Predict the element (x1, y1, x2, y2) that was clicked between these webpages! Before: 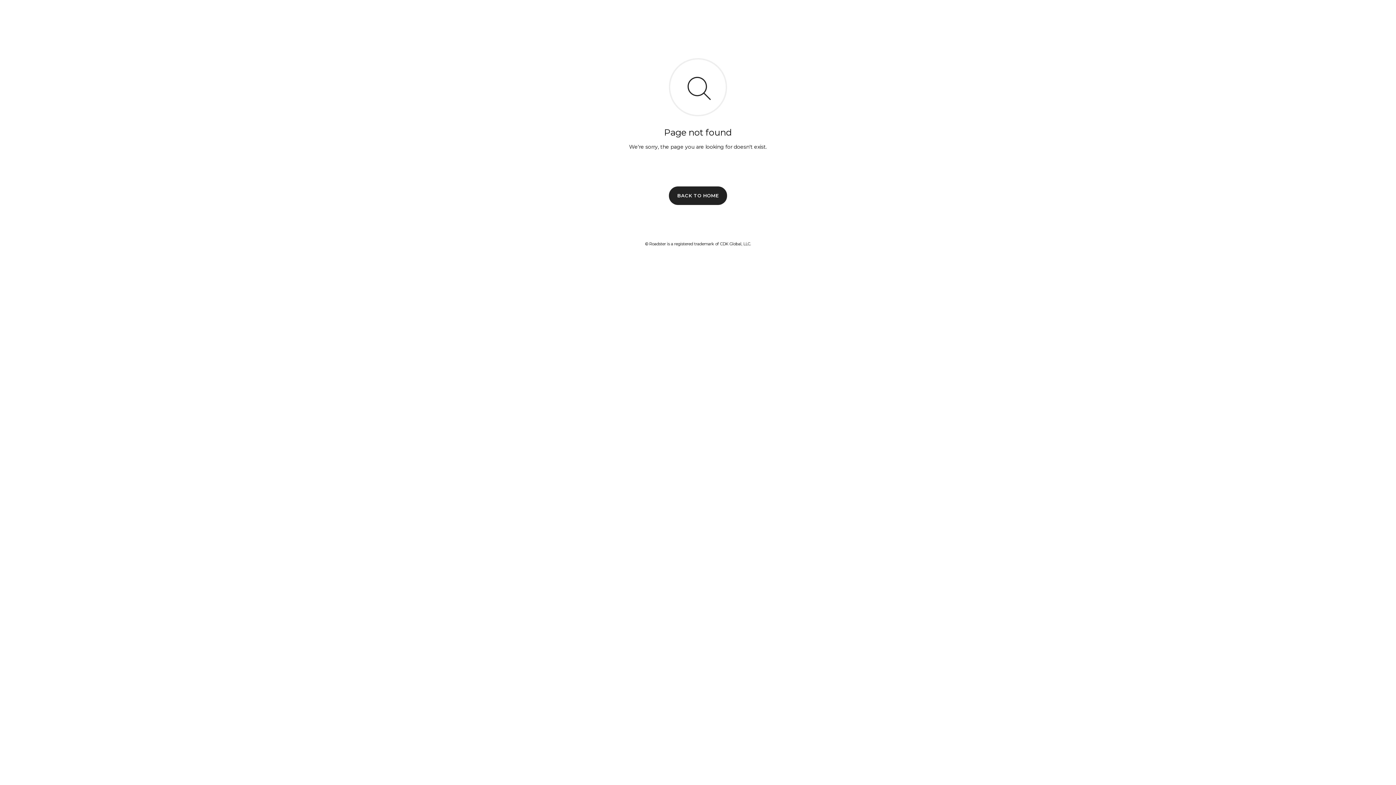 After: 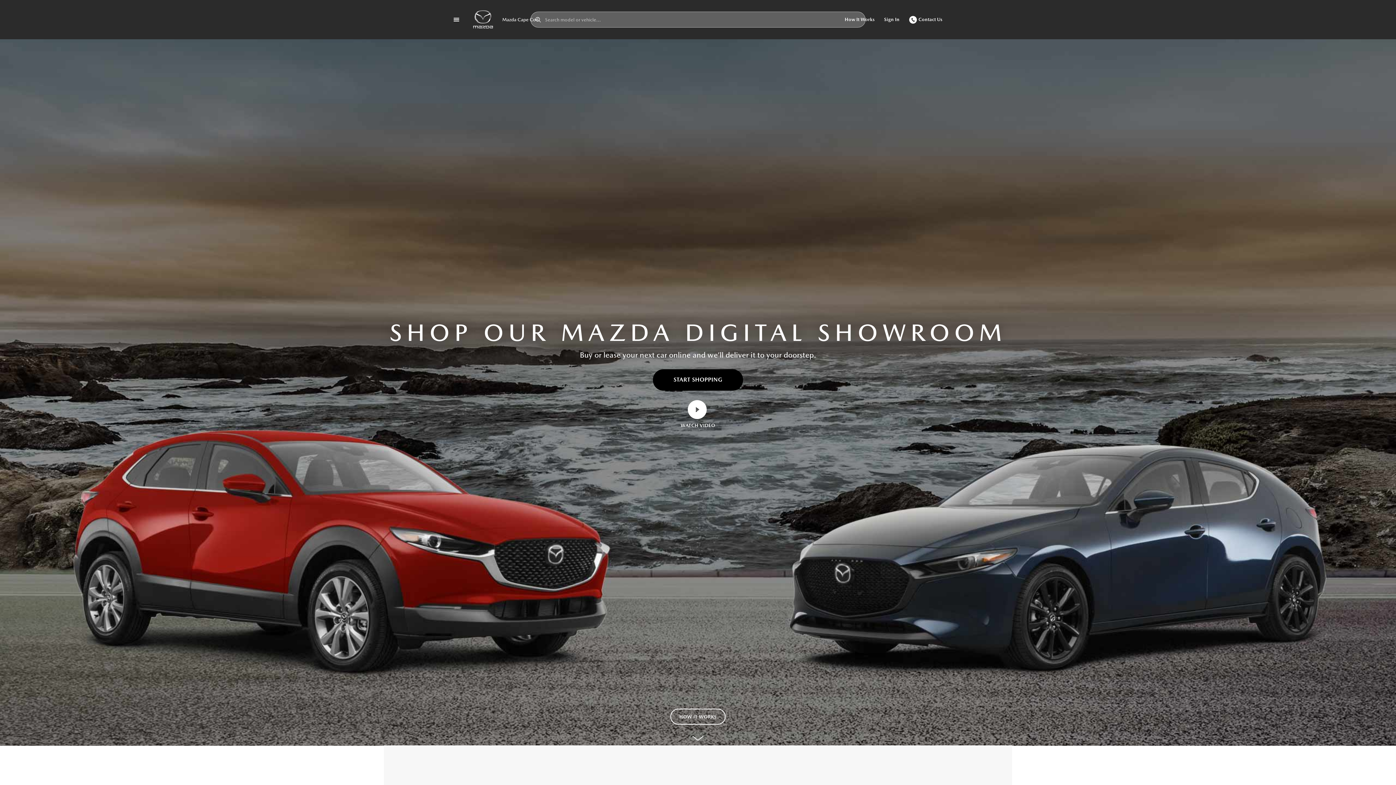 Action: label: BACK TO HOME bbox: (669, 186, 727, 204)